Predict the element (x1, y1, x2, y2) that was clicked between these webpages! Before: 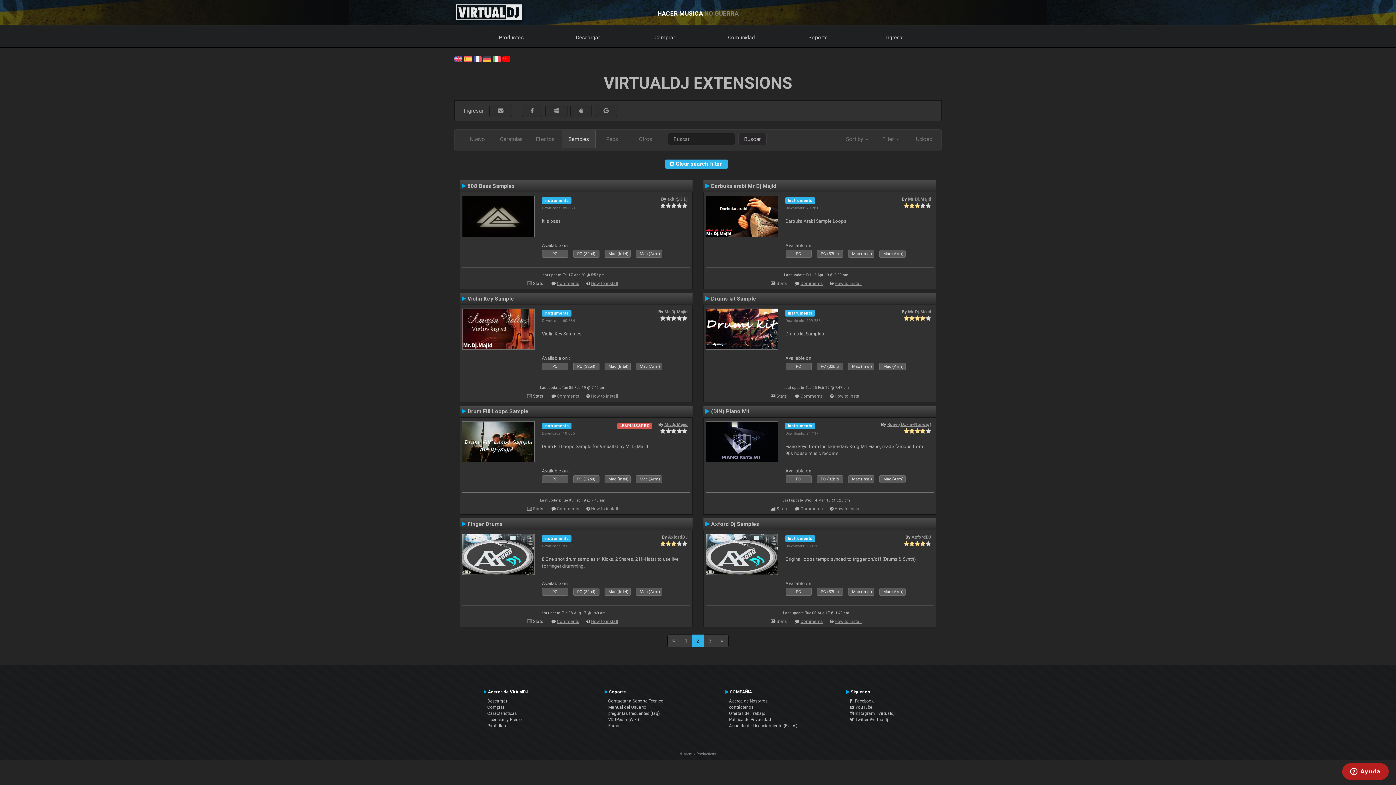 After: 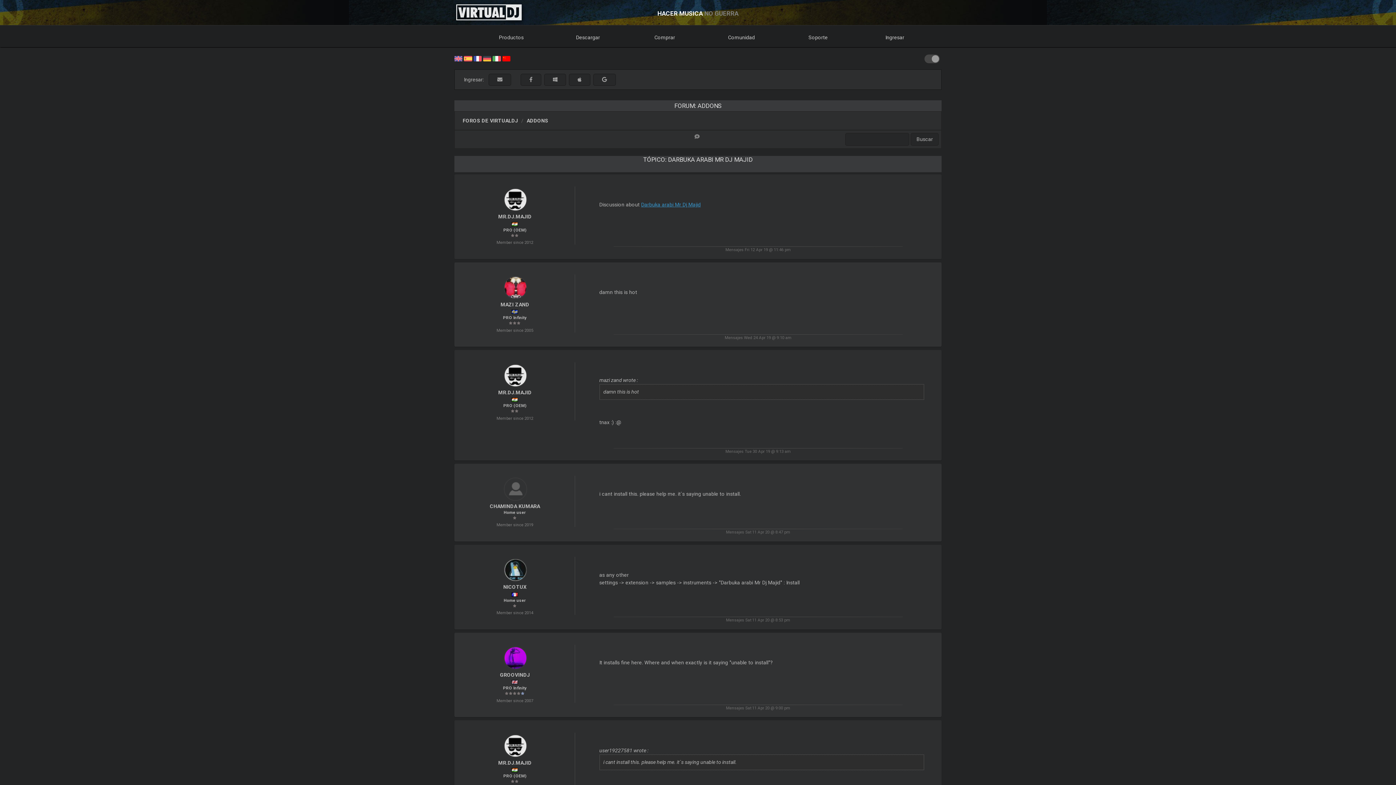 Action: label: Comments bbox: (800, 281, 822, 286)